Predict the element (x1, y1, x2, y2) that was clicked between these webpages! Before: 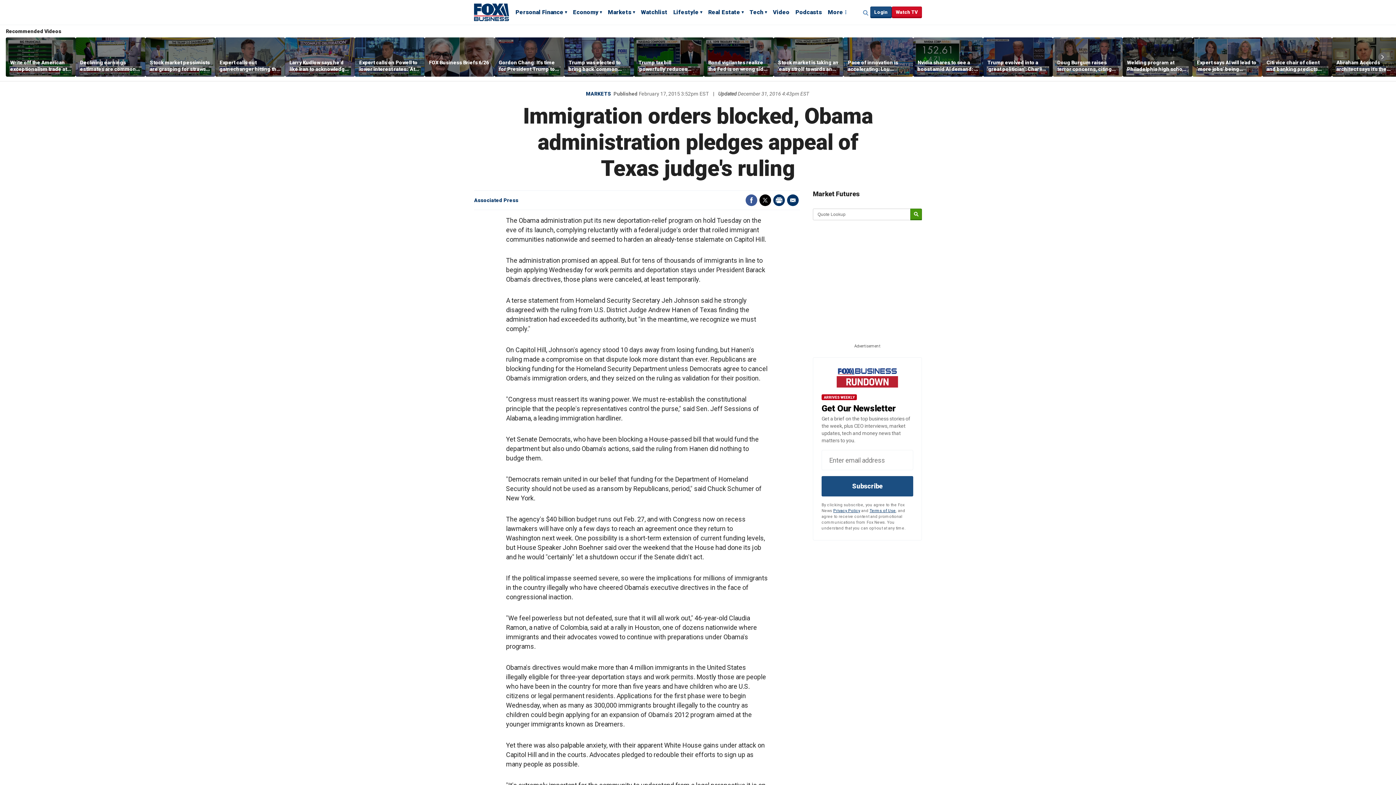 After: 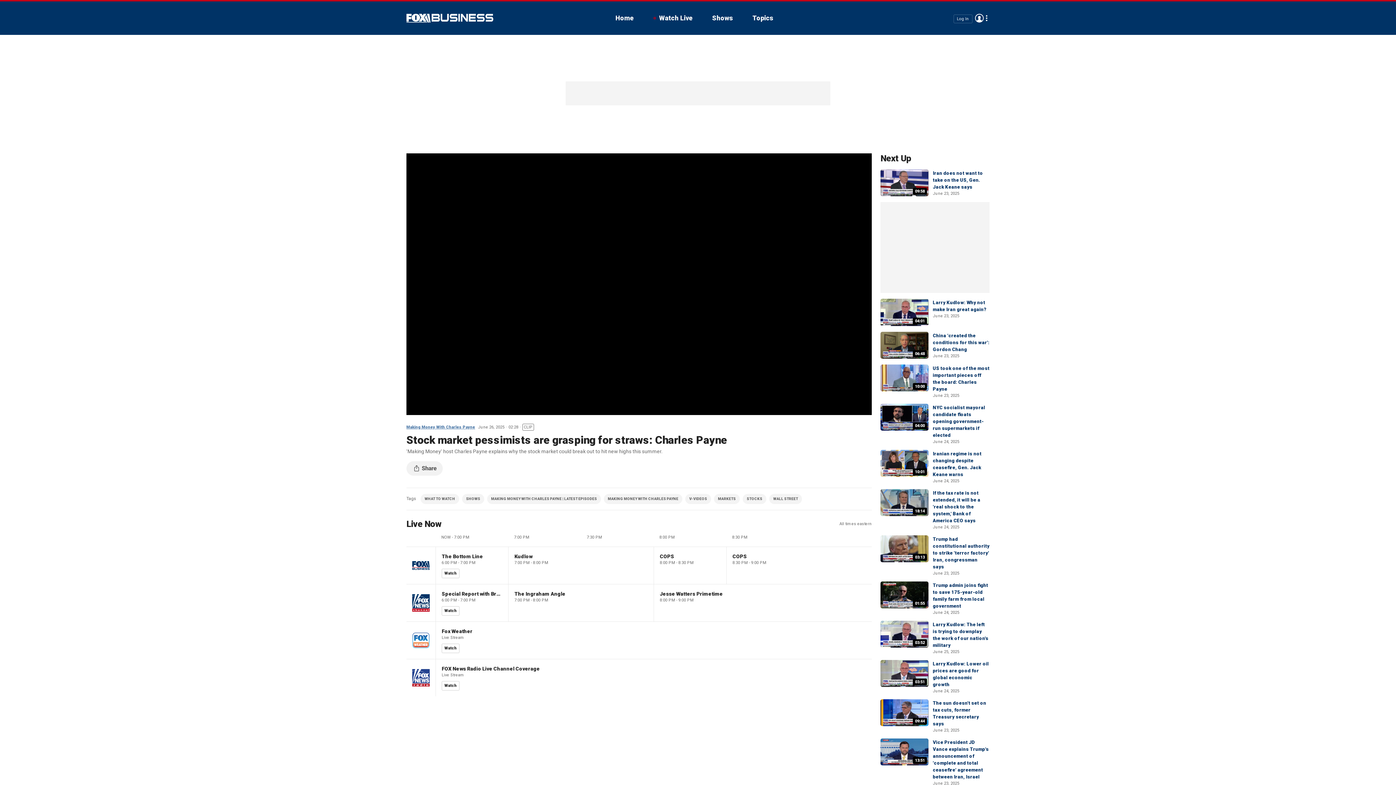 Action: bbox: (145, 37, 215, 76)